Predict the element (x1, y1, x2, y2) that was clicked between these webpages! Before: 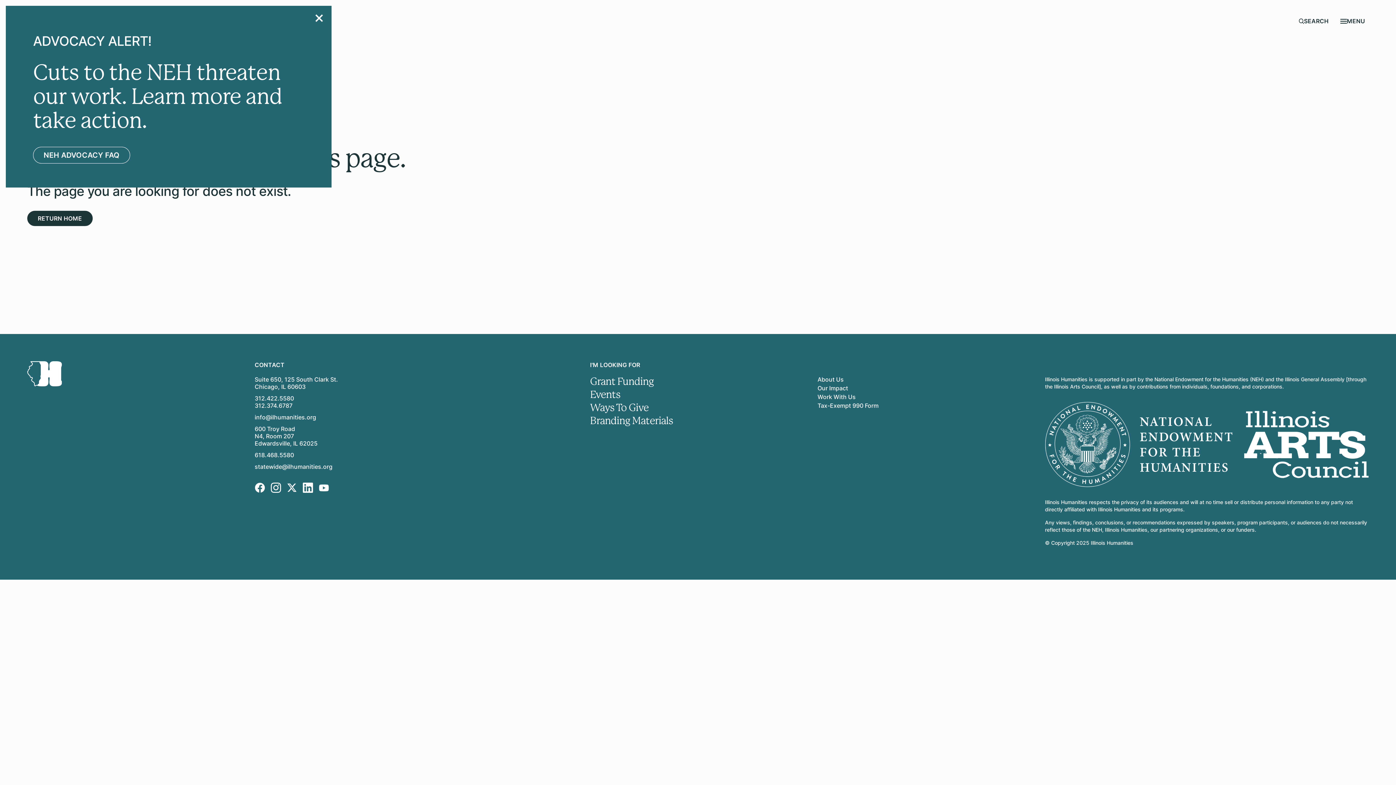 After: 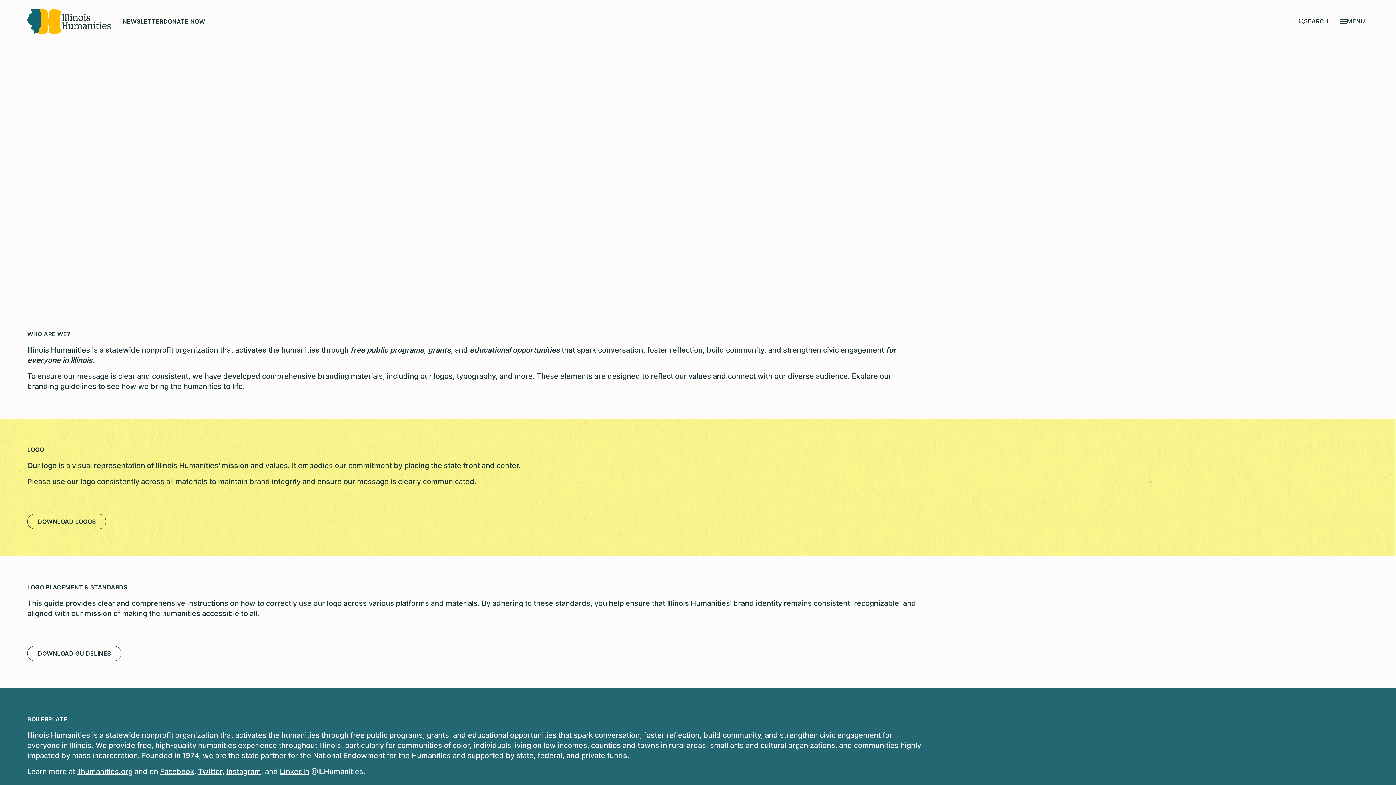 Action: bbox: (590, 415, 806, 426) label: Branding Materials